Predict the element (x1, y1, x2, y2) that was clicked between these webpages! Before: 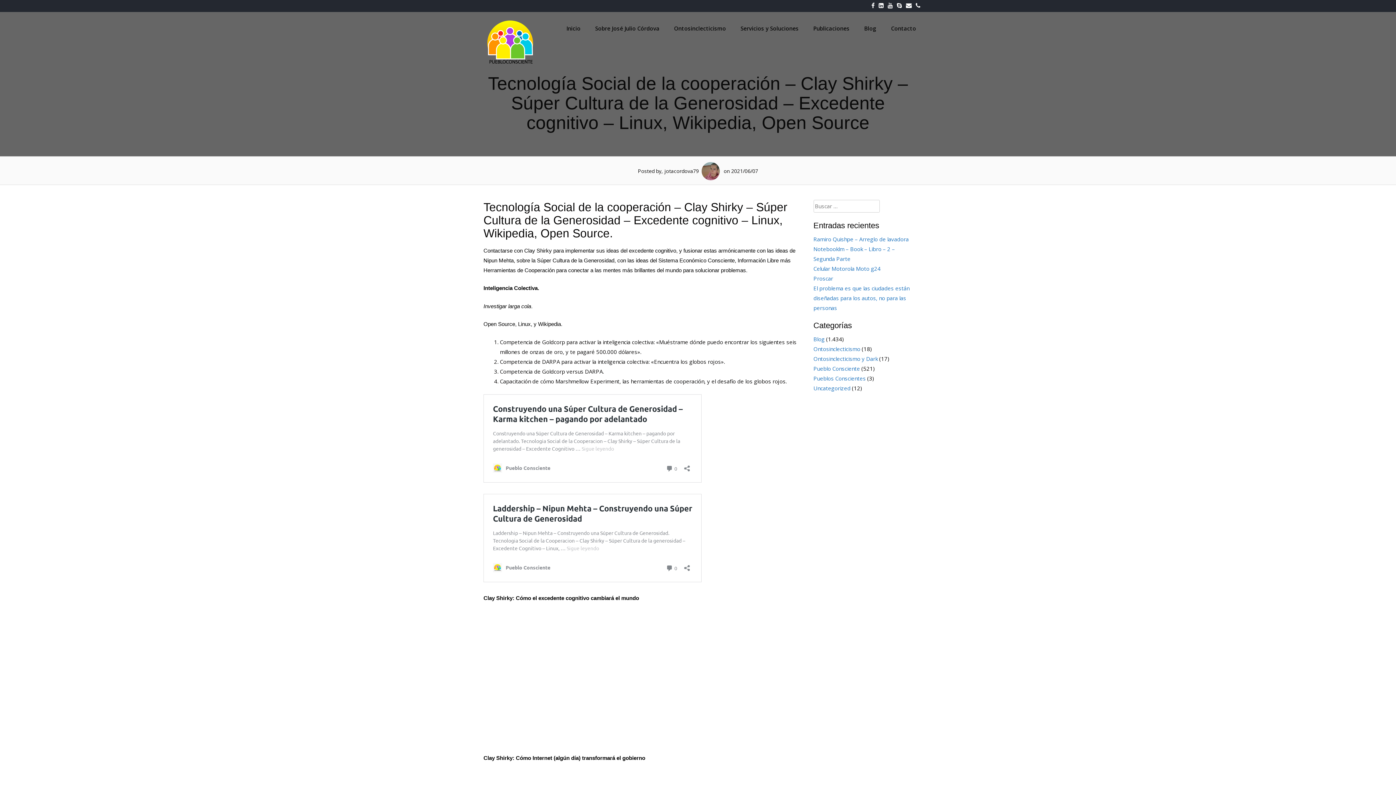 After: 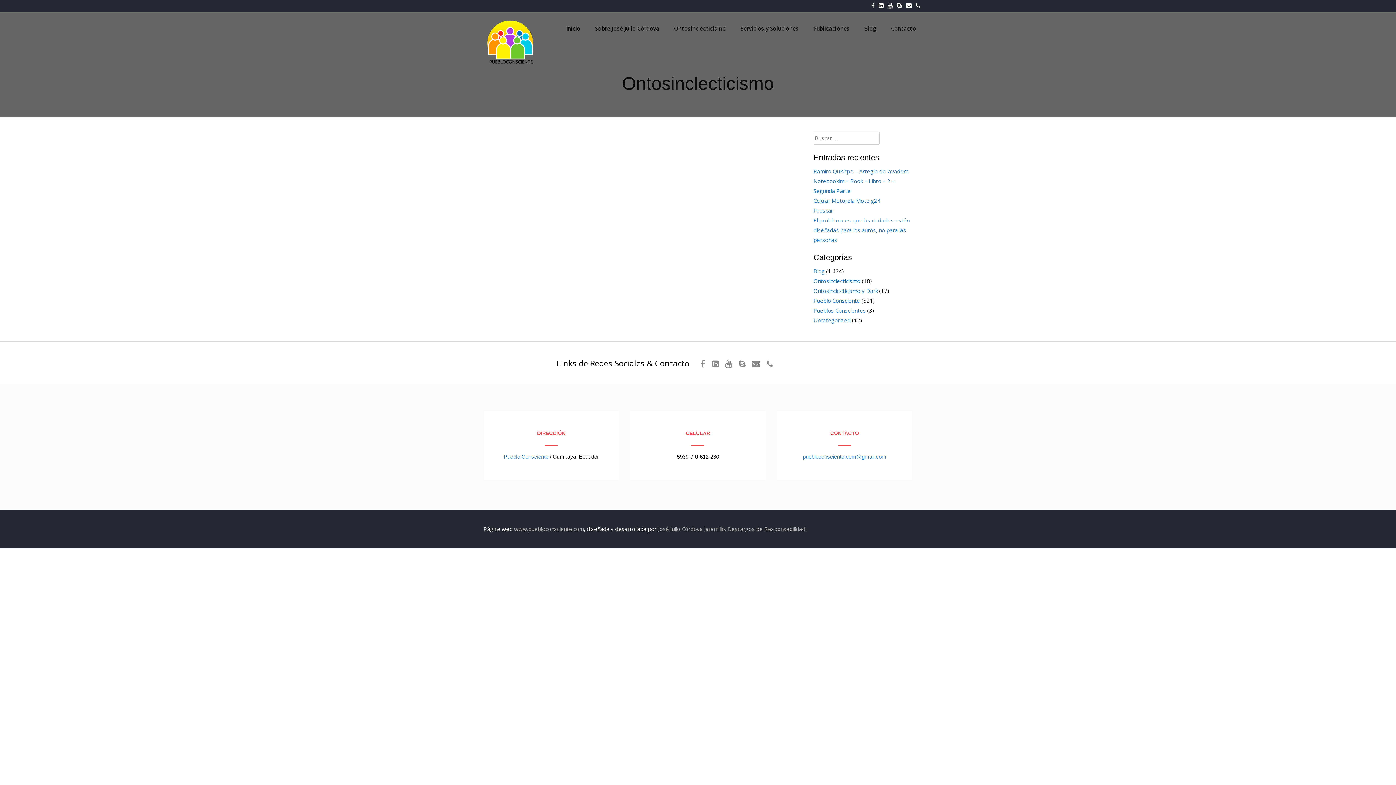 Action: label: Ontosinclecticismo bbox: (666, 18, 733, 38)